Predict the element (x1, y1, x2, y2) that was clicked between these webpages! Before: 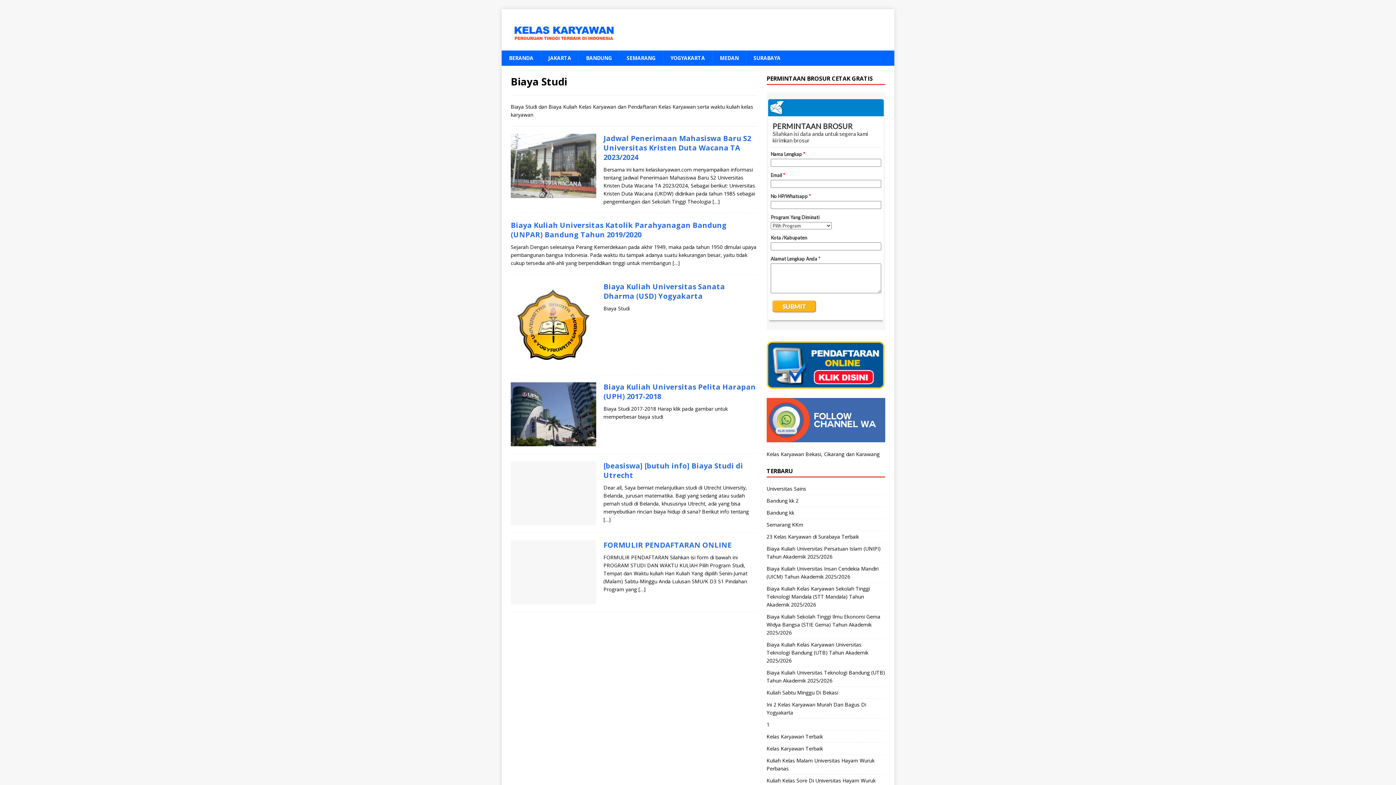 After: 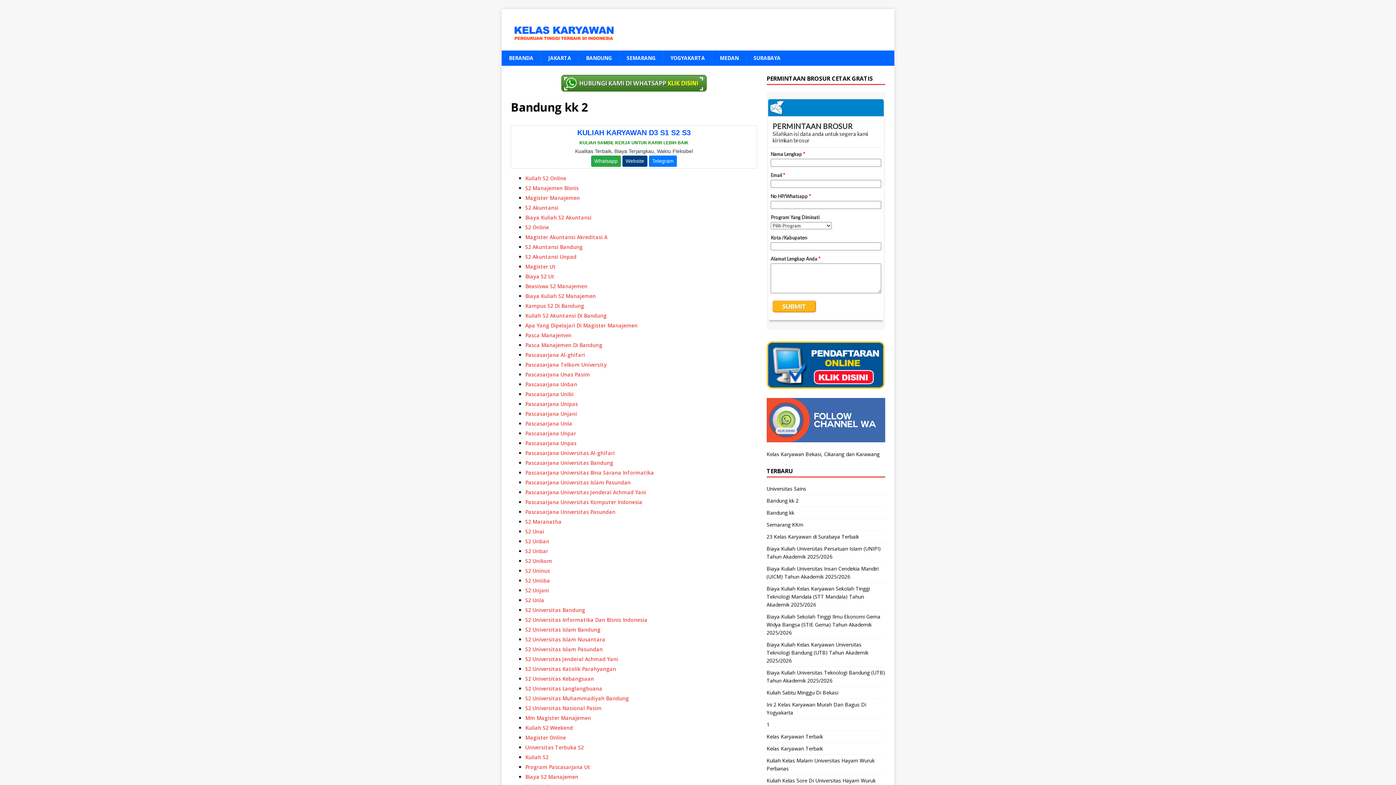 Action: bbox: (766, 497, 798, 504) label: Bandung kk 2